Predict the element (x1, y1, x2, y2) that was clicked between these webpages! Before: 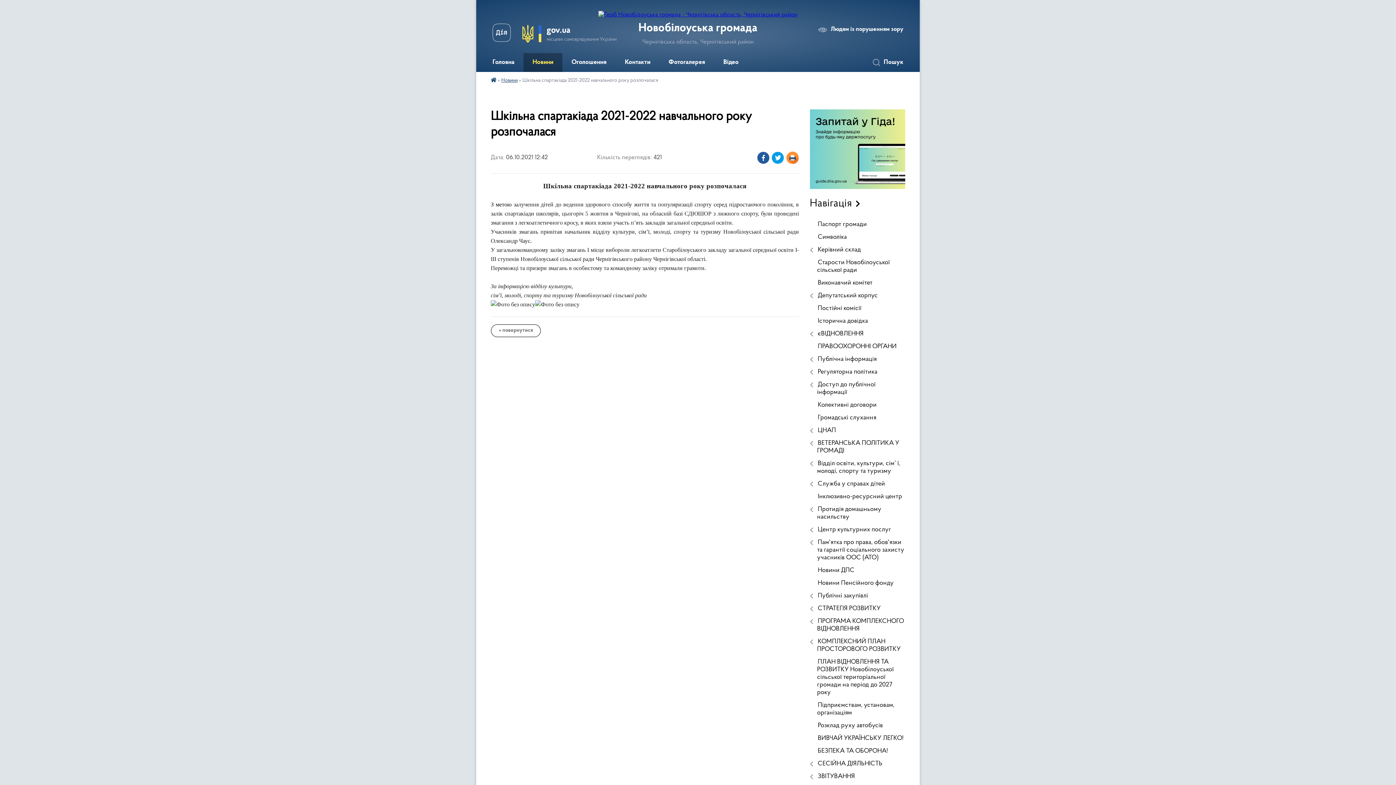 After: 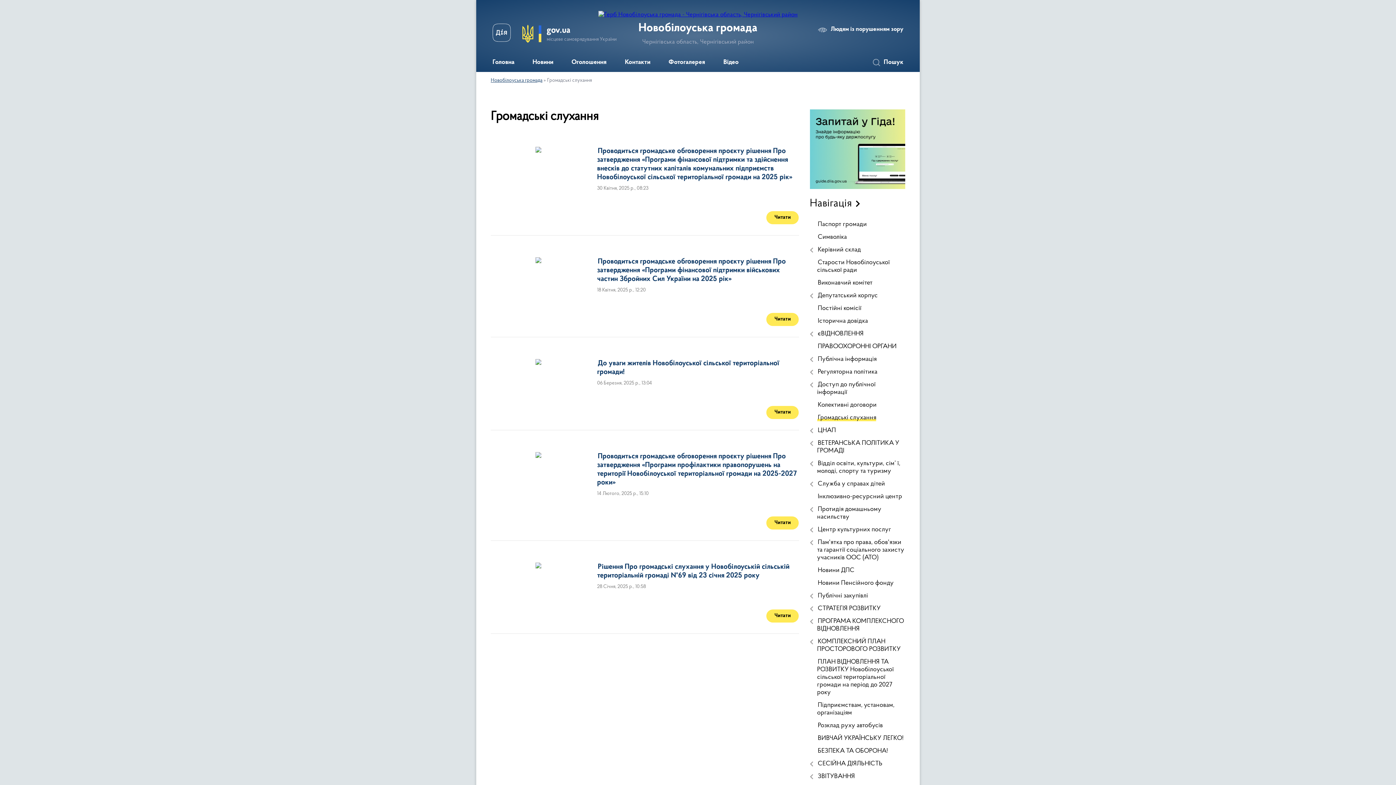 Action: bbox: (810, 411, 905, 424) label: Громадські слухання